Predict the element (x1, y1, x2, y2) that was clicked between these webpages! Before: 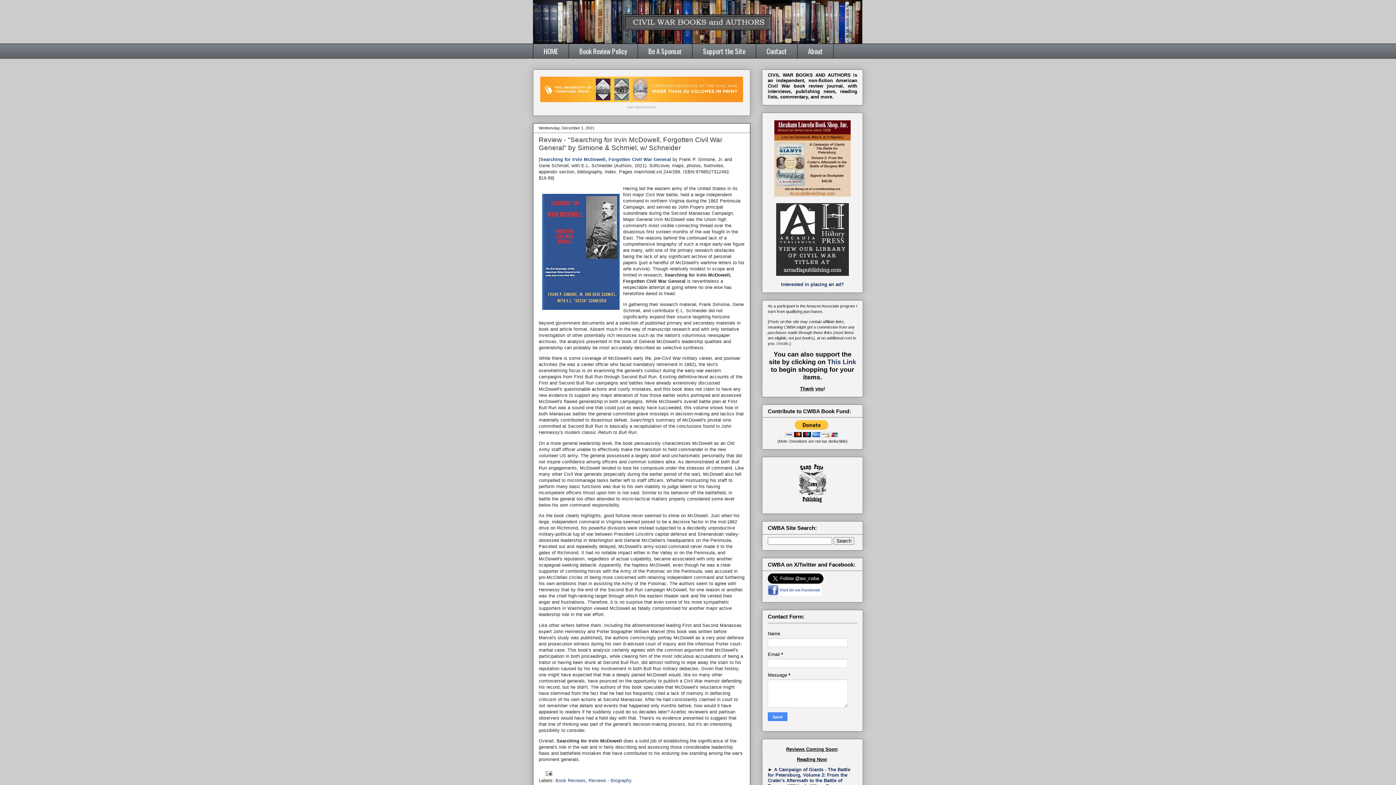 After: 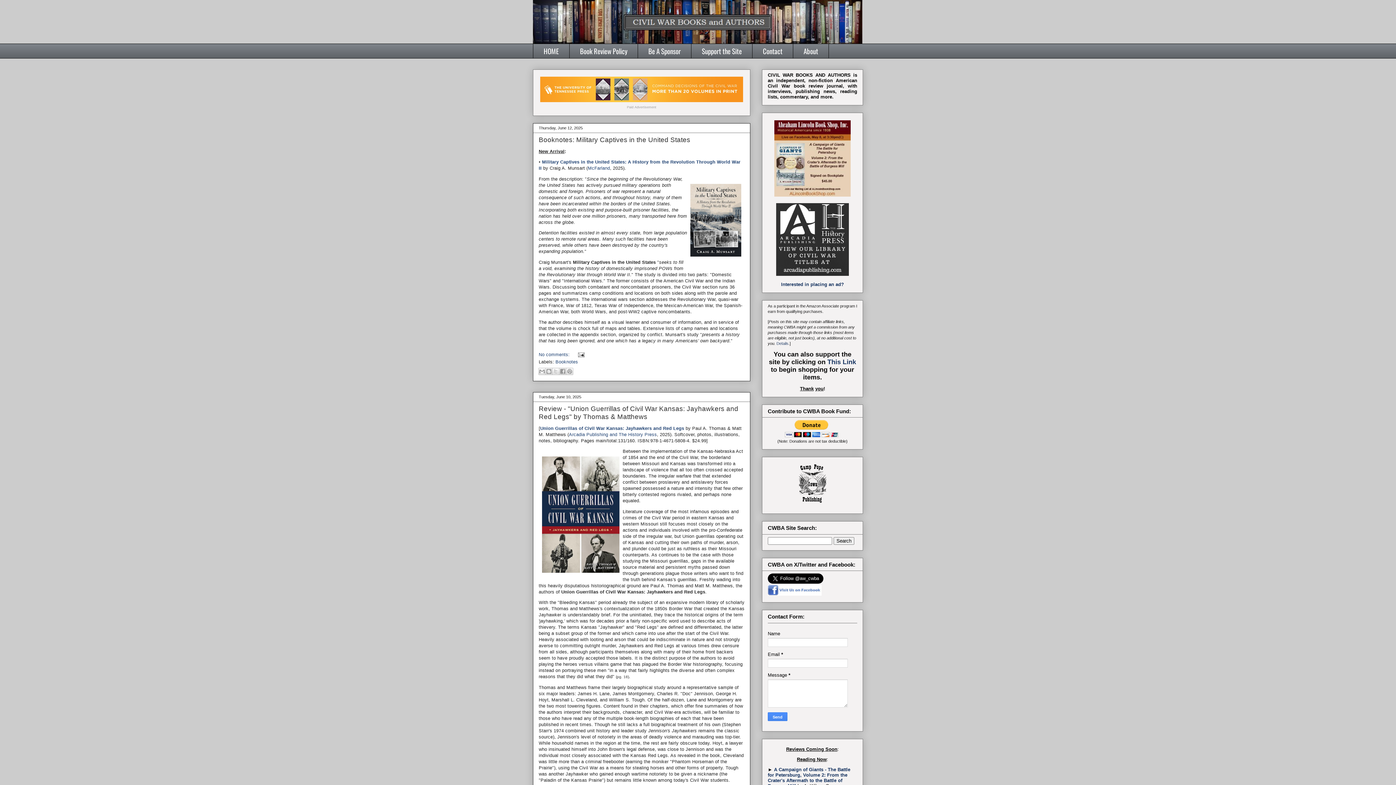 Action: bbox: (533, 0, 863, 43)